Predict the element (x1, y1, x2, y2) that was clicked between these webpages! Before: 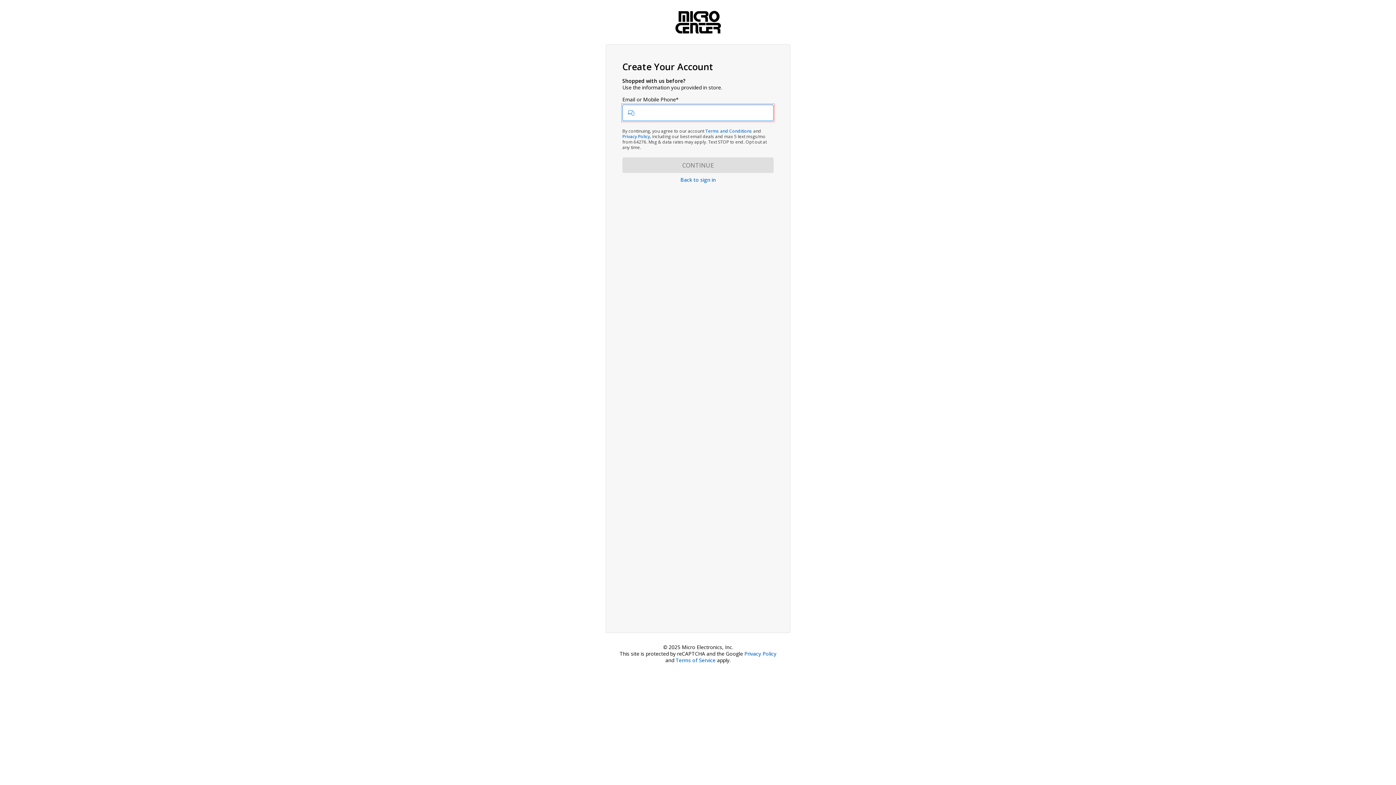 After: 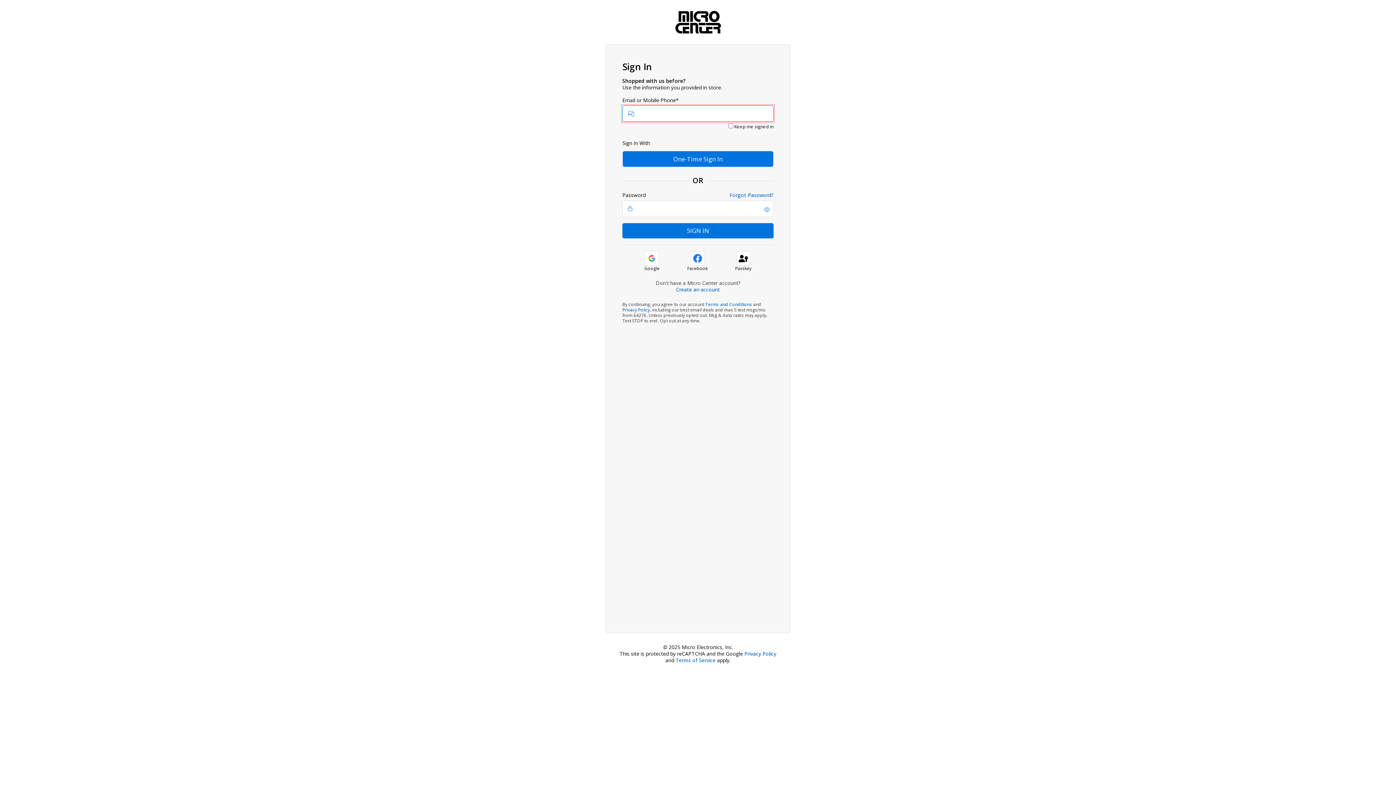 Action: label: Back to sign in bbox: (680, 176, 715, 183)